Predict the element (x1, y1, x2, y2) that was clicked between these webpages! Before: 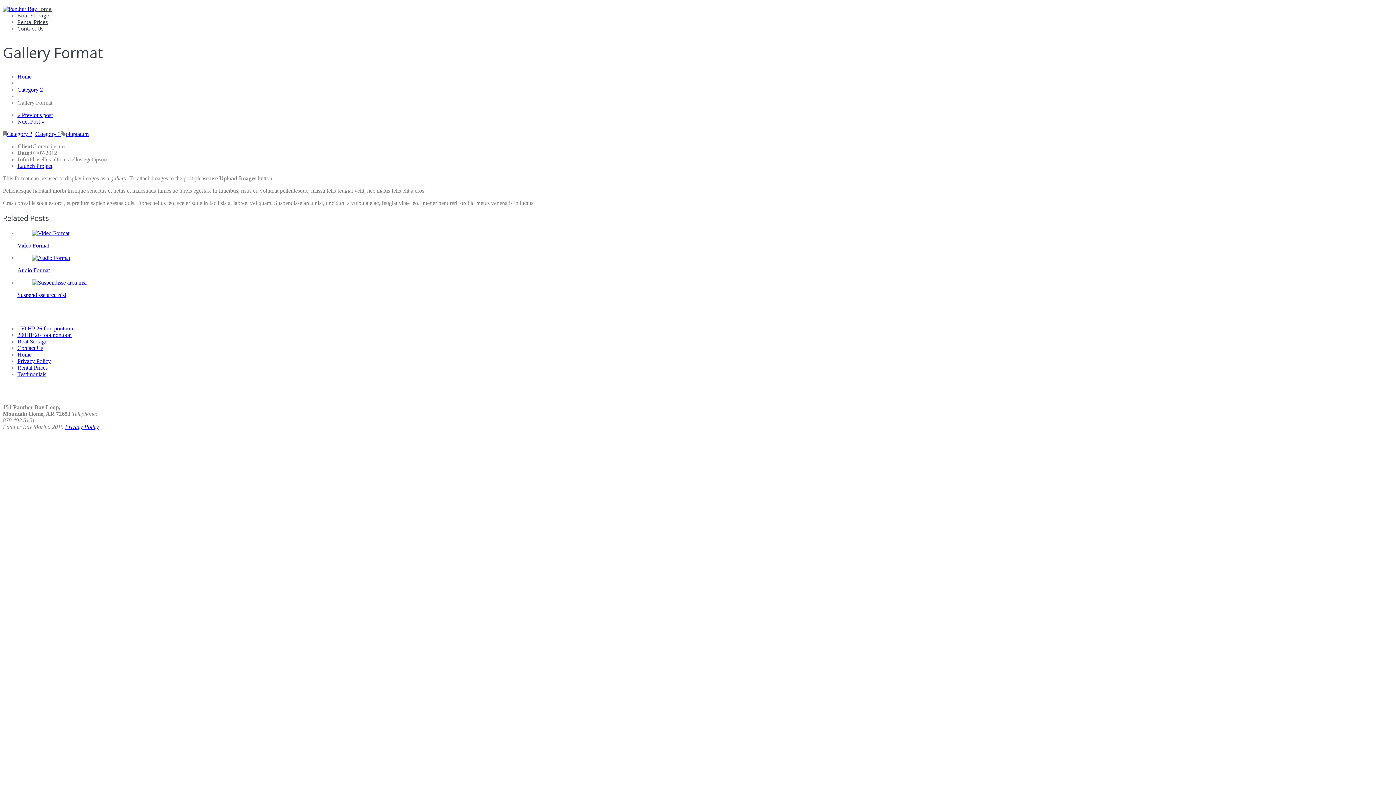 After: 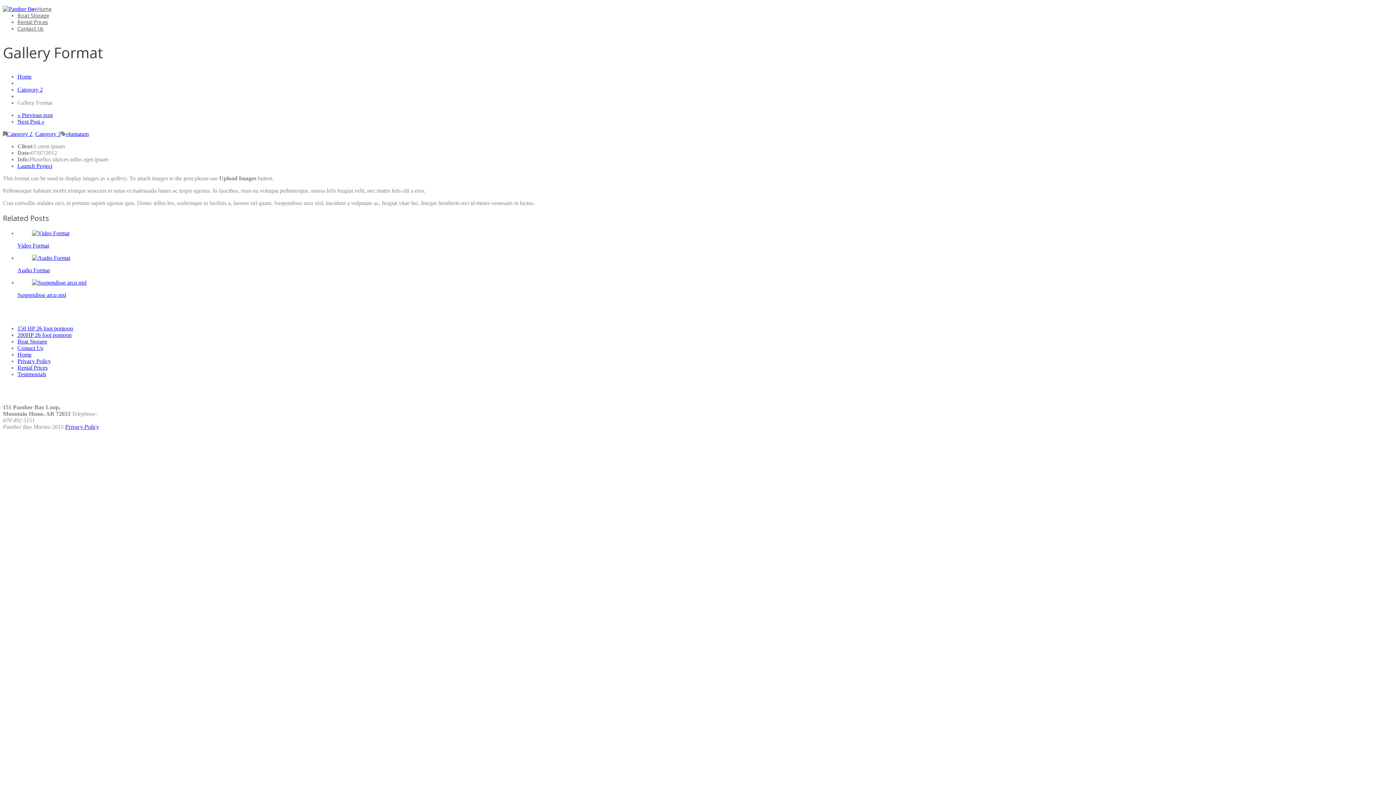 Action: bbox: (2, 417, 34, 423) label: 870 492 5151